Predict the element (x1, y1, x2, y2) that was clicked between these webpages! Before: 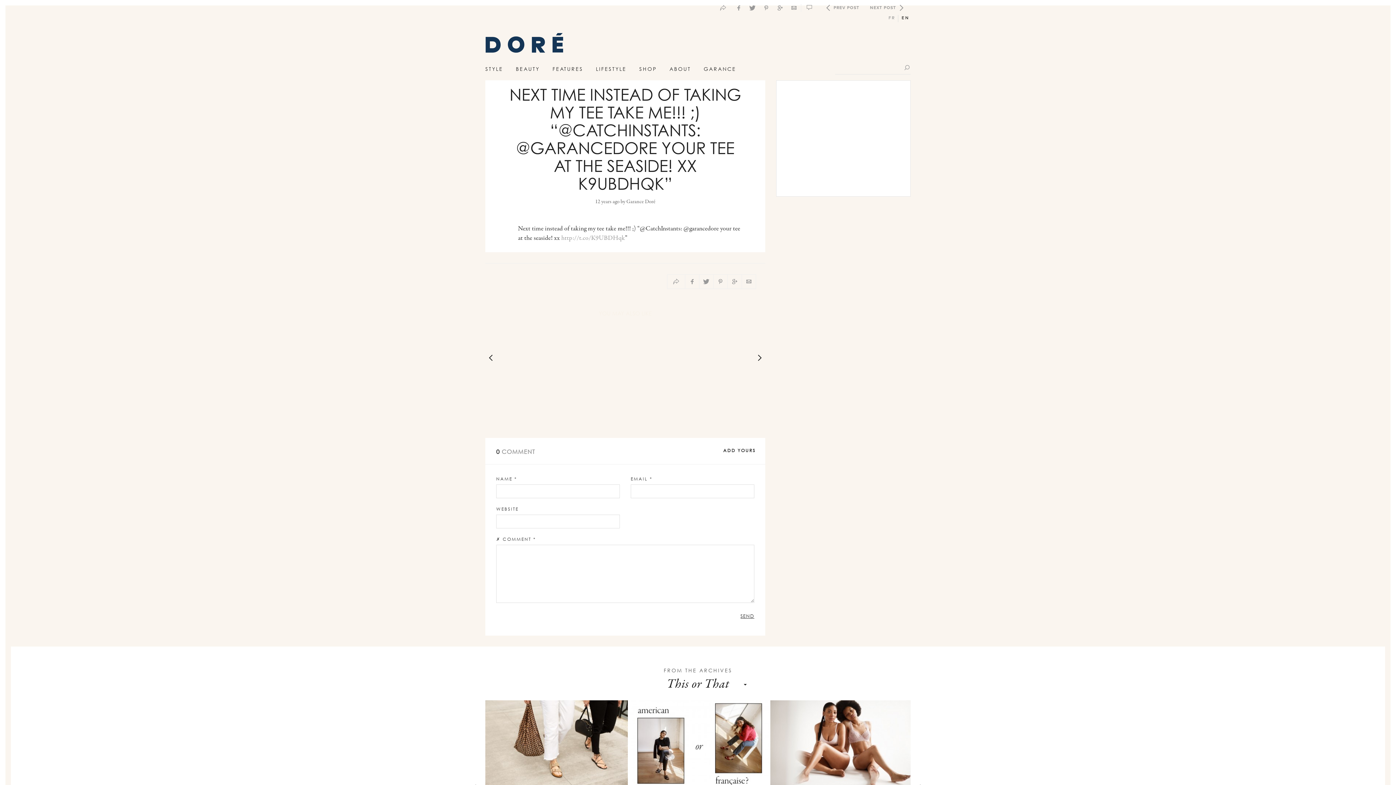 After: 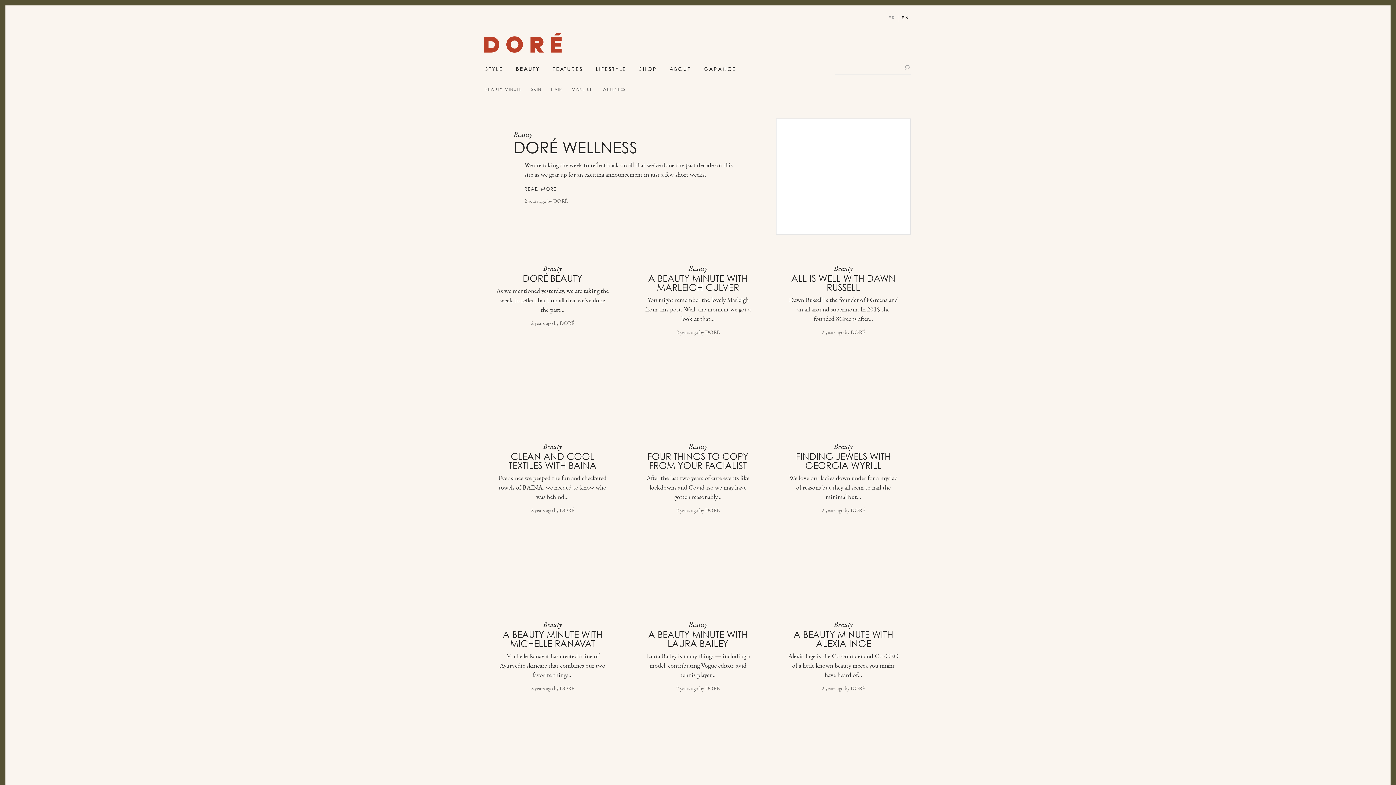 Action: label: BEAUTY bbox: (509, 61, 546, 76)